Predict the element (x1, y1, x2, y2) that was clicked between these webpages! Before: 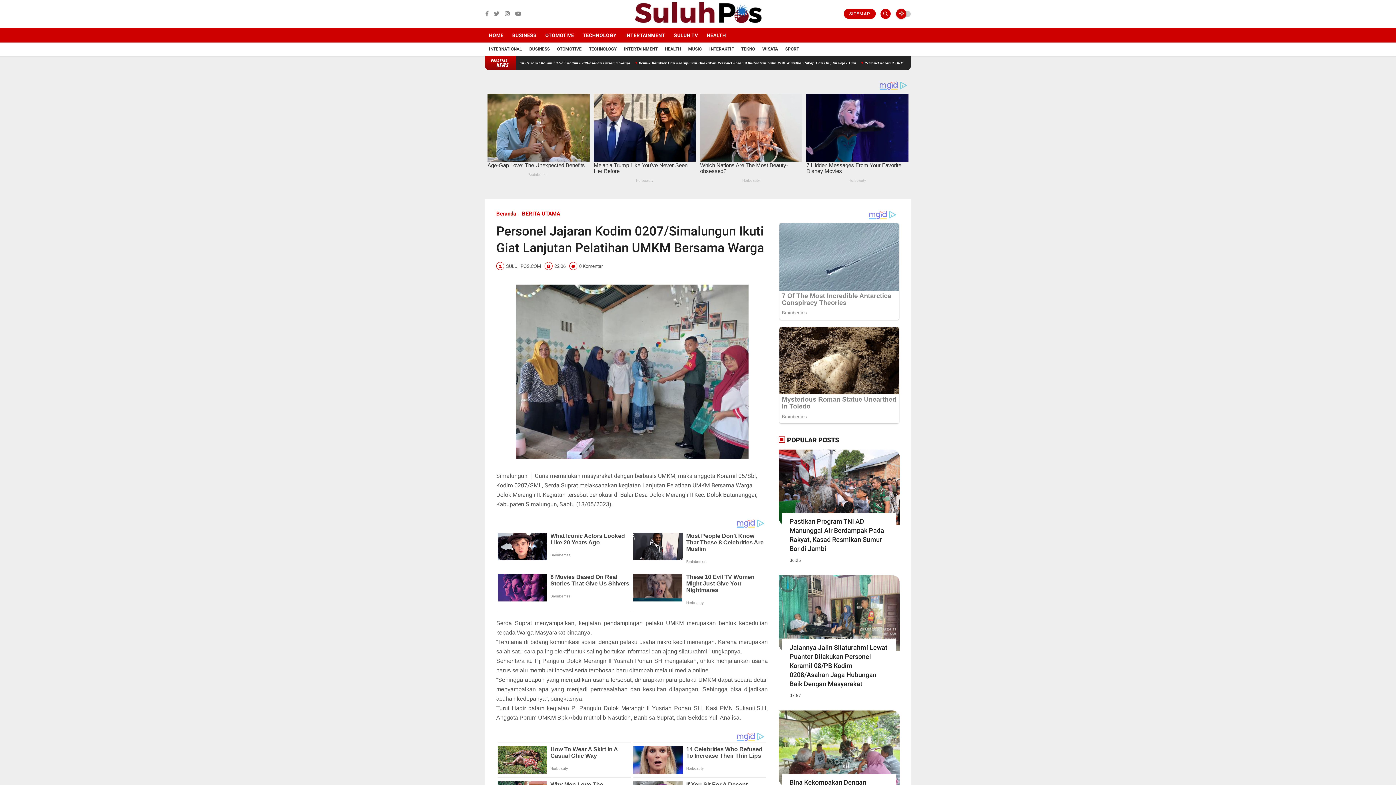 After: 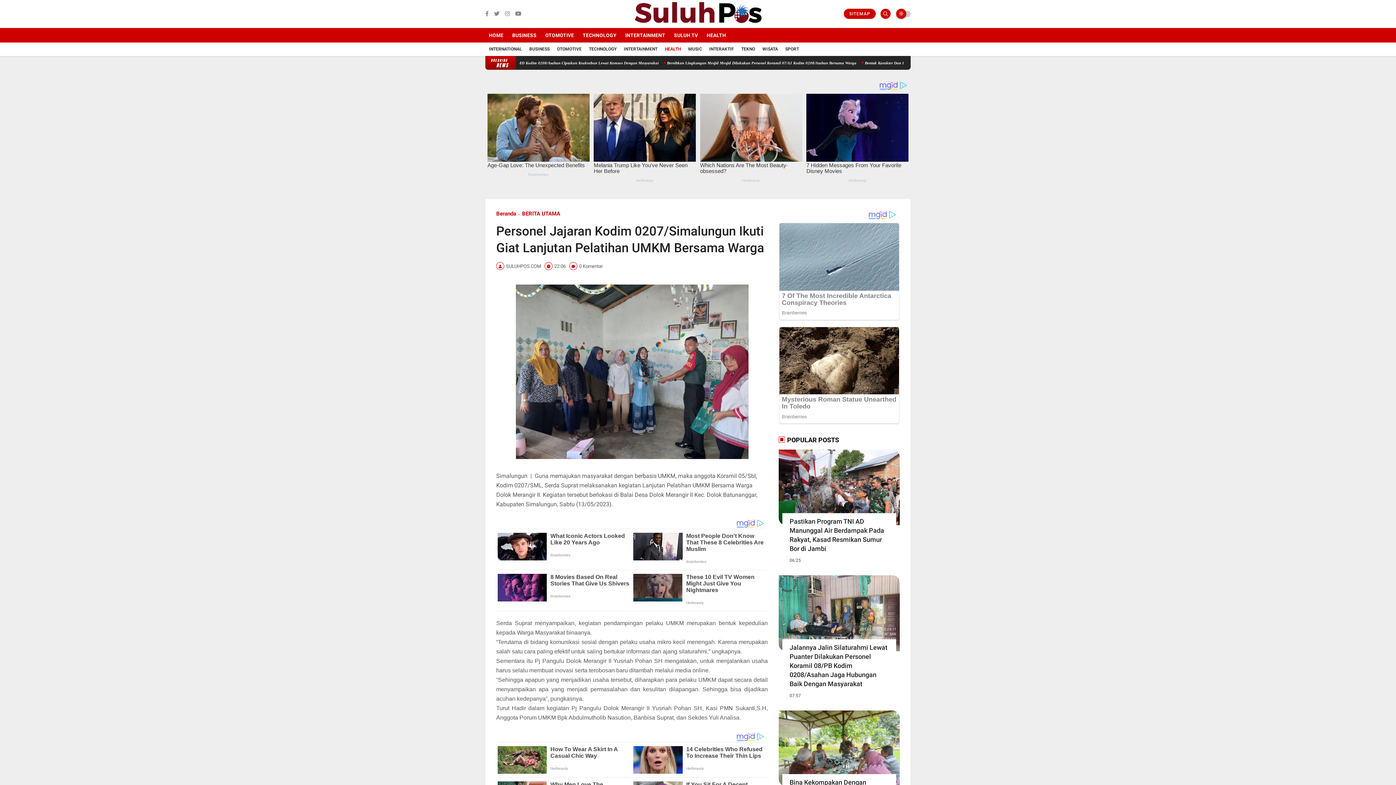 Action: bbox: (665, 46, 681, 51) label: HEALTH